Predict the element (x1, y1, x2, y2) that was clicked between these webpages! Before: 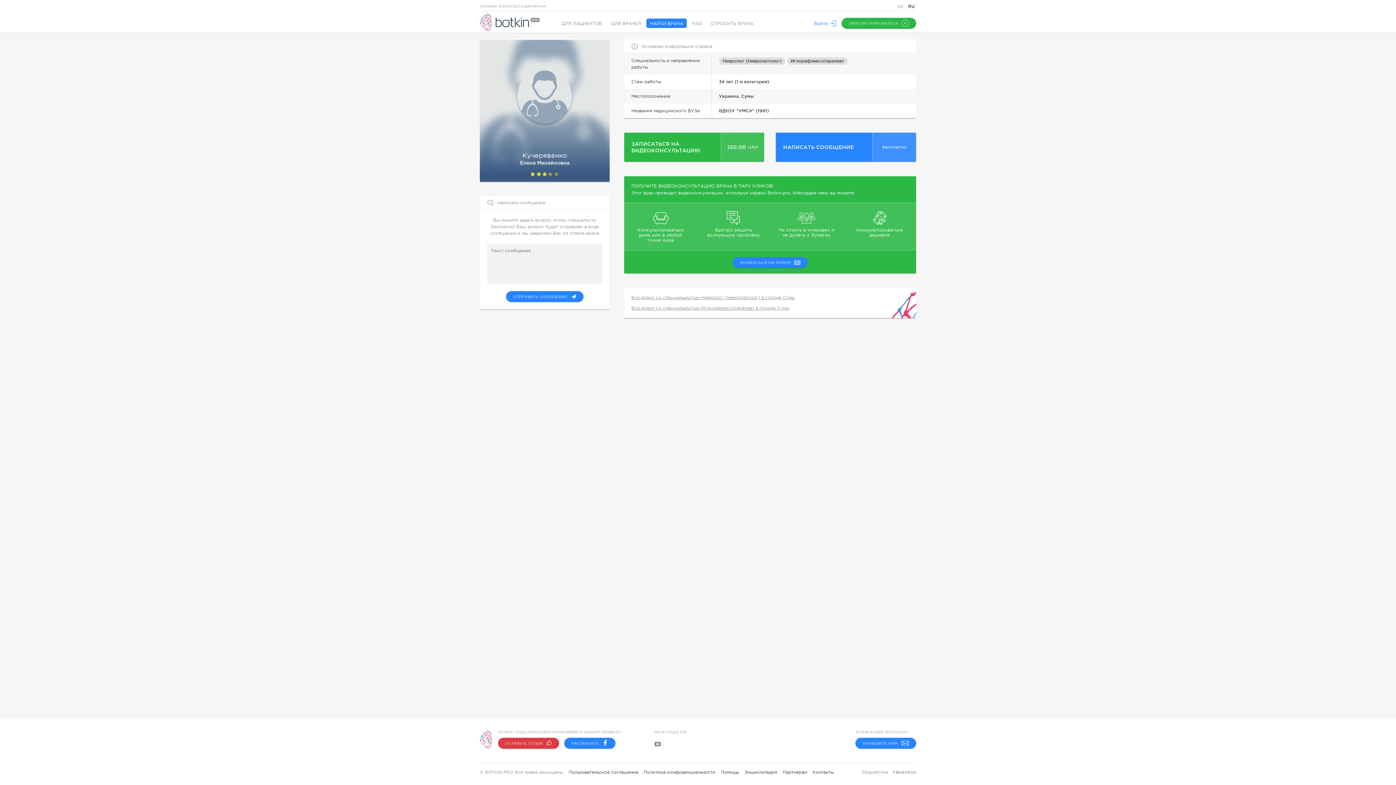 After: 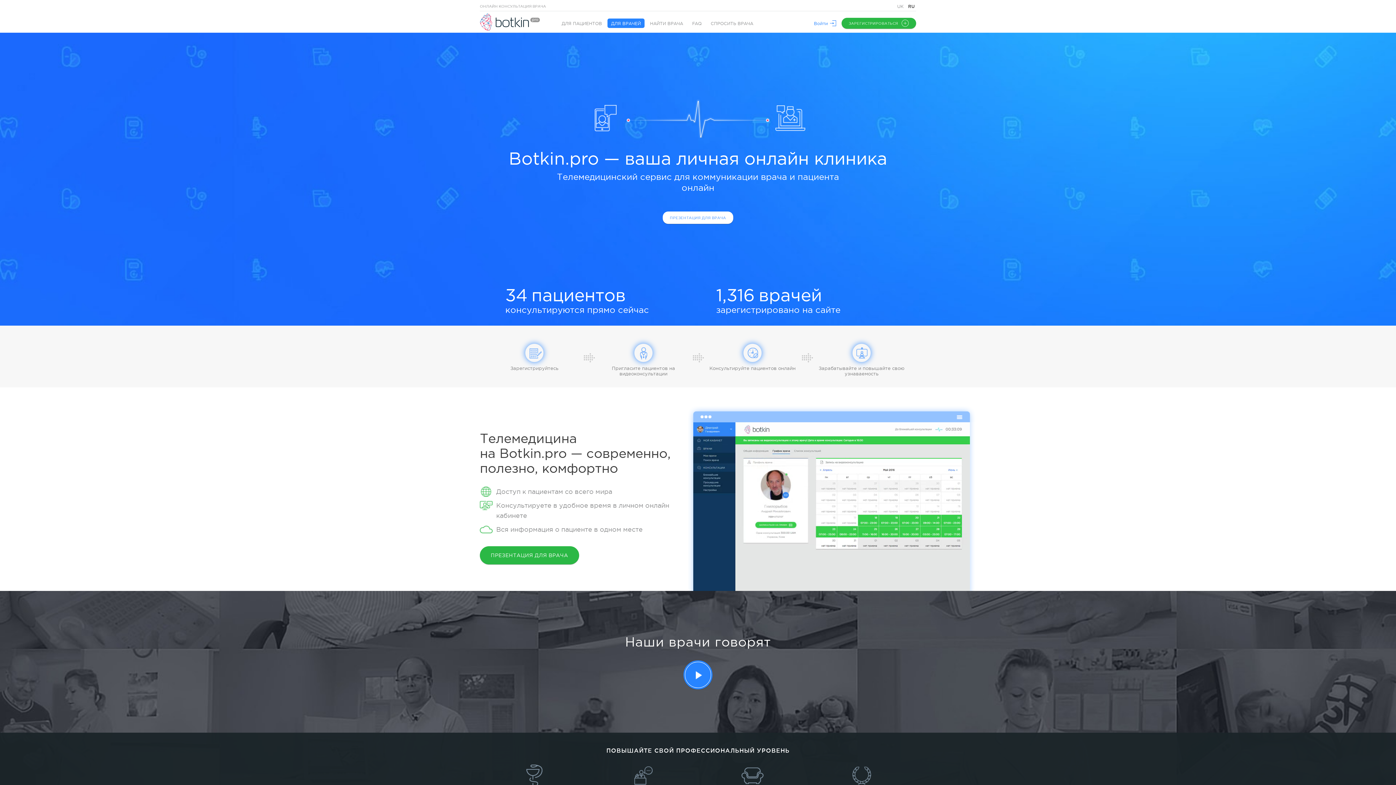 Action: bbox: (611, 20, 641, 26) label: ДЛЯ ВРАЧЕЙ